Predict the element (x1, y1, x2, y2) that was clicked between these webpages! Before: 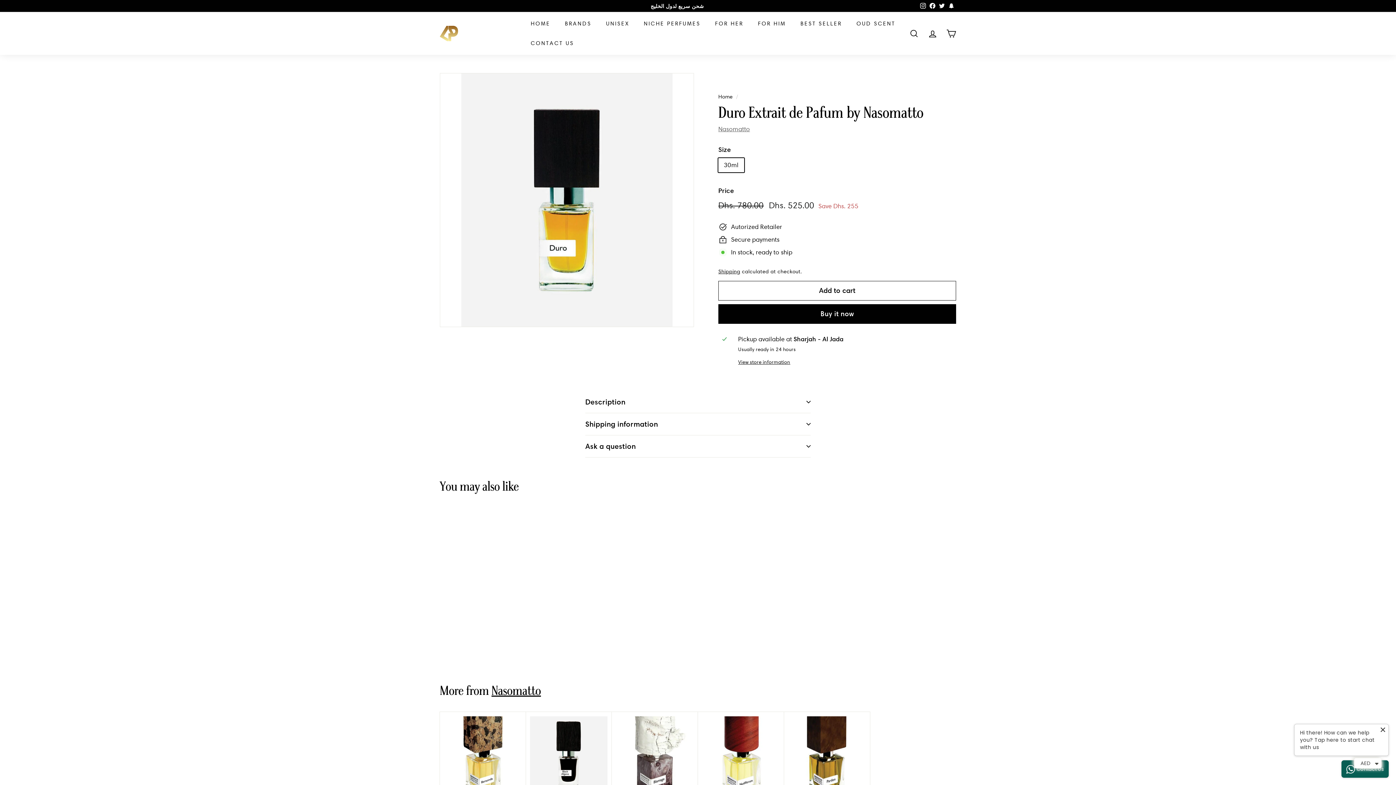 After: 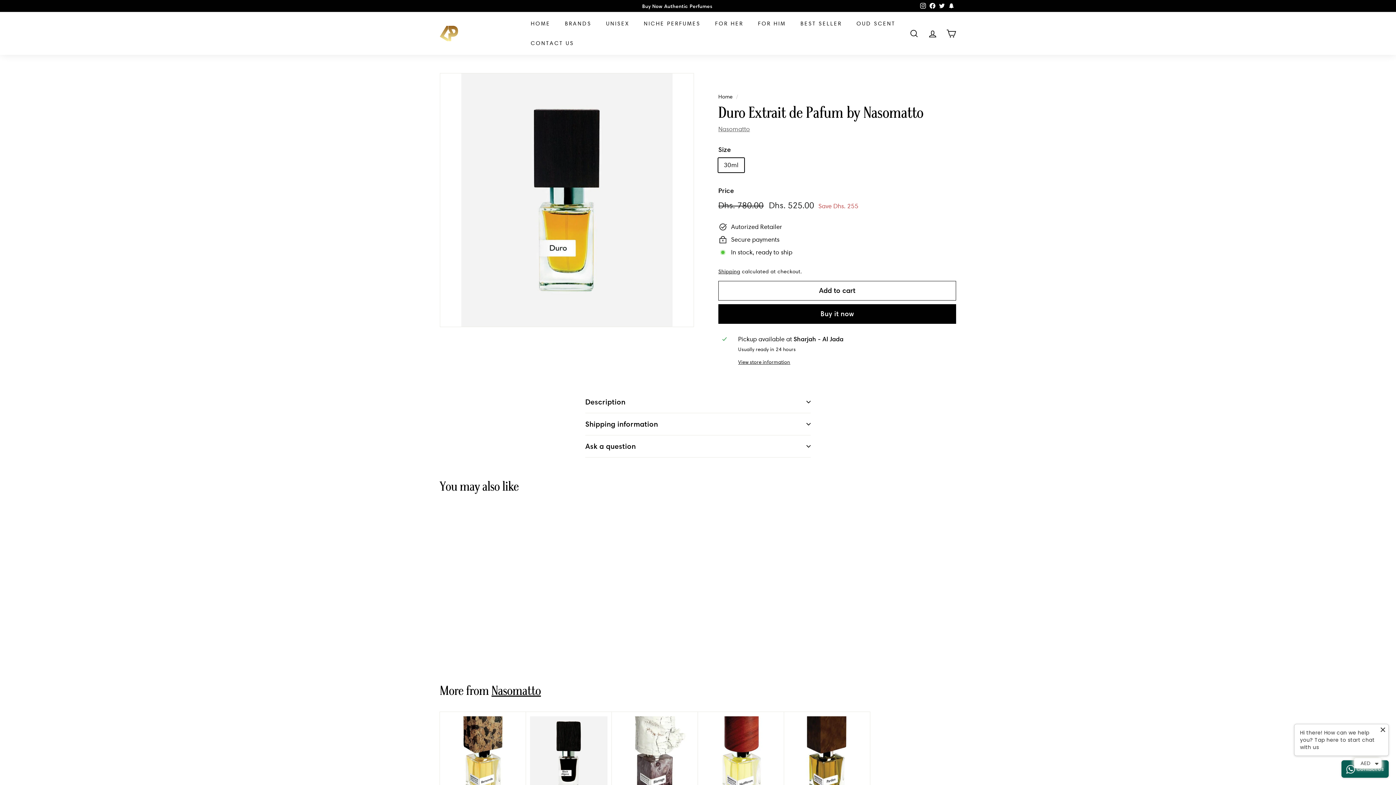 Action: bbox: (937, 0, 946, 11) label: Twitter